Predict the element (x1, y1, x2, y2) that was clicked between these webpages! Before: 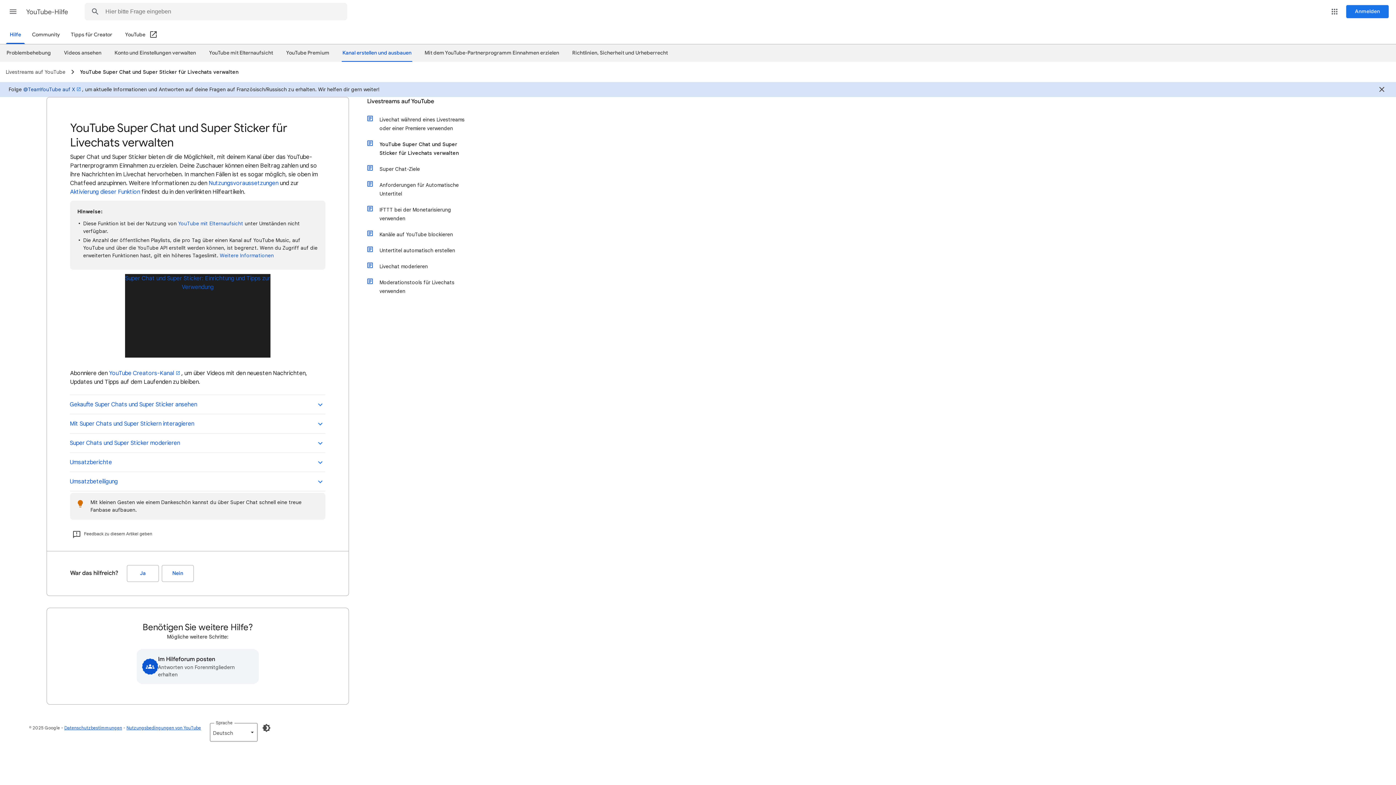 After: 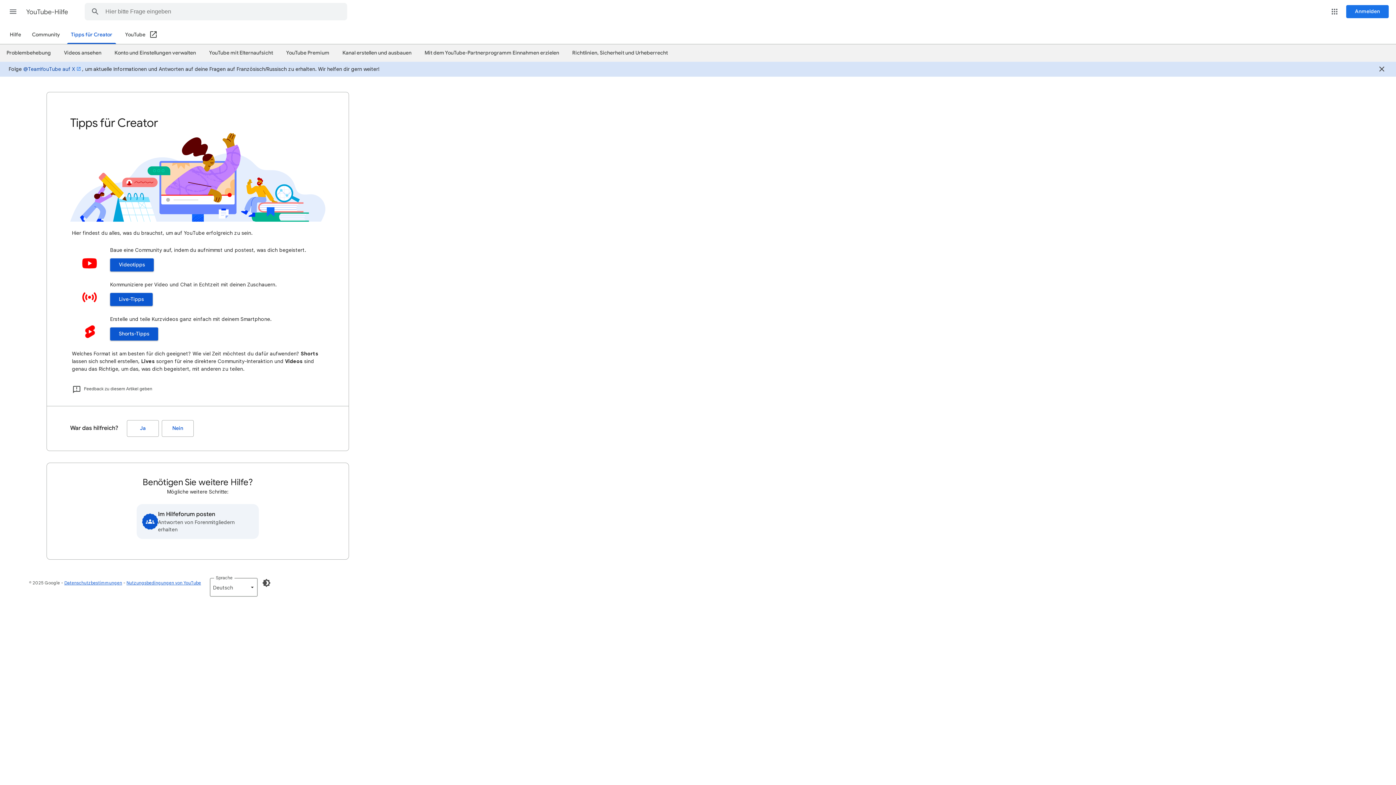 Action: label: Tipps für Creator bbox: (66, 26, 116, 43)